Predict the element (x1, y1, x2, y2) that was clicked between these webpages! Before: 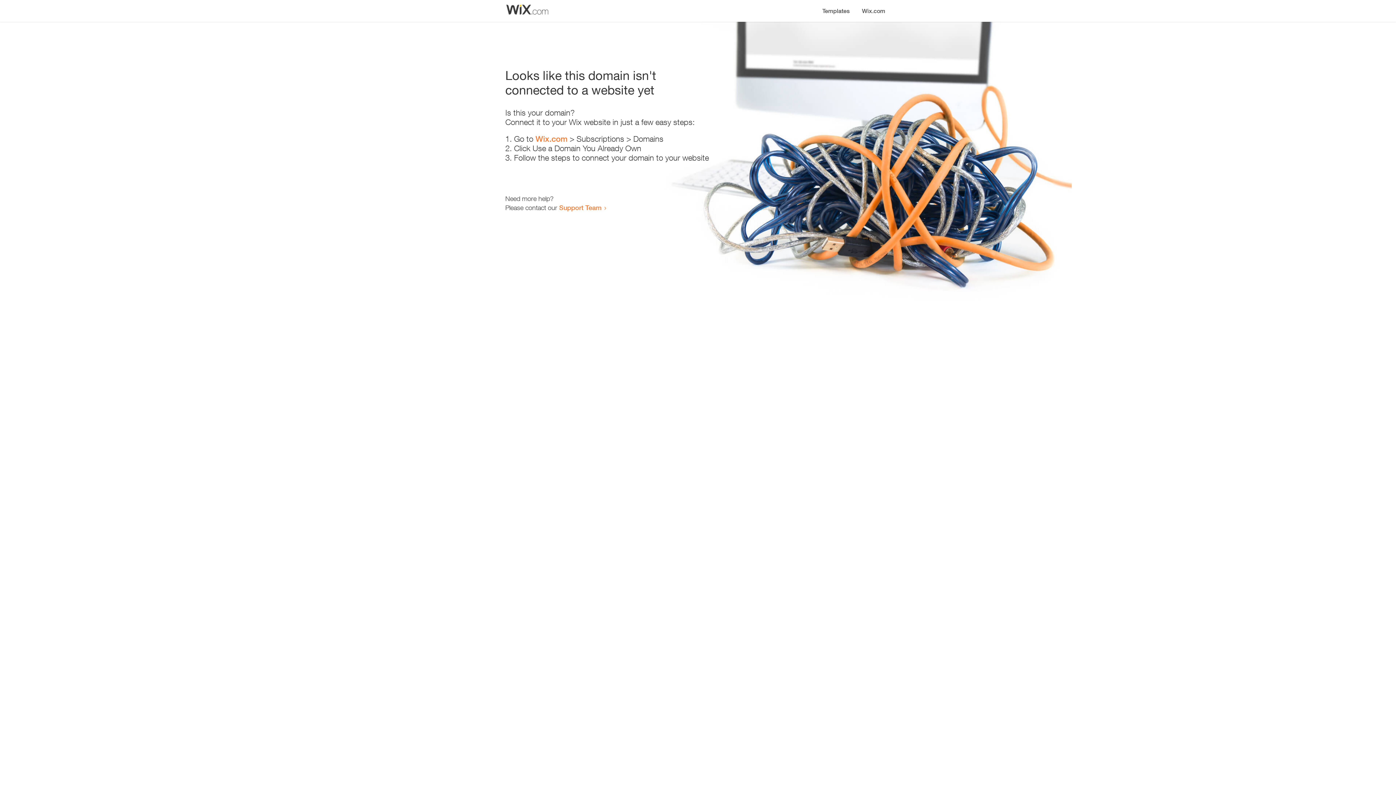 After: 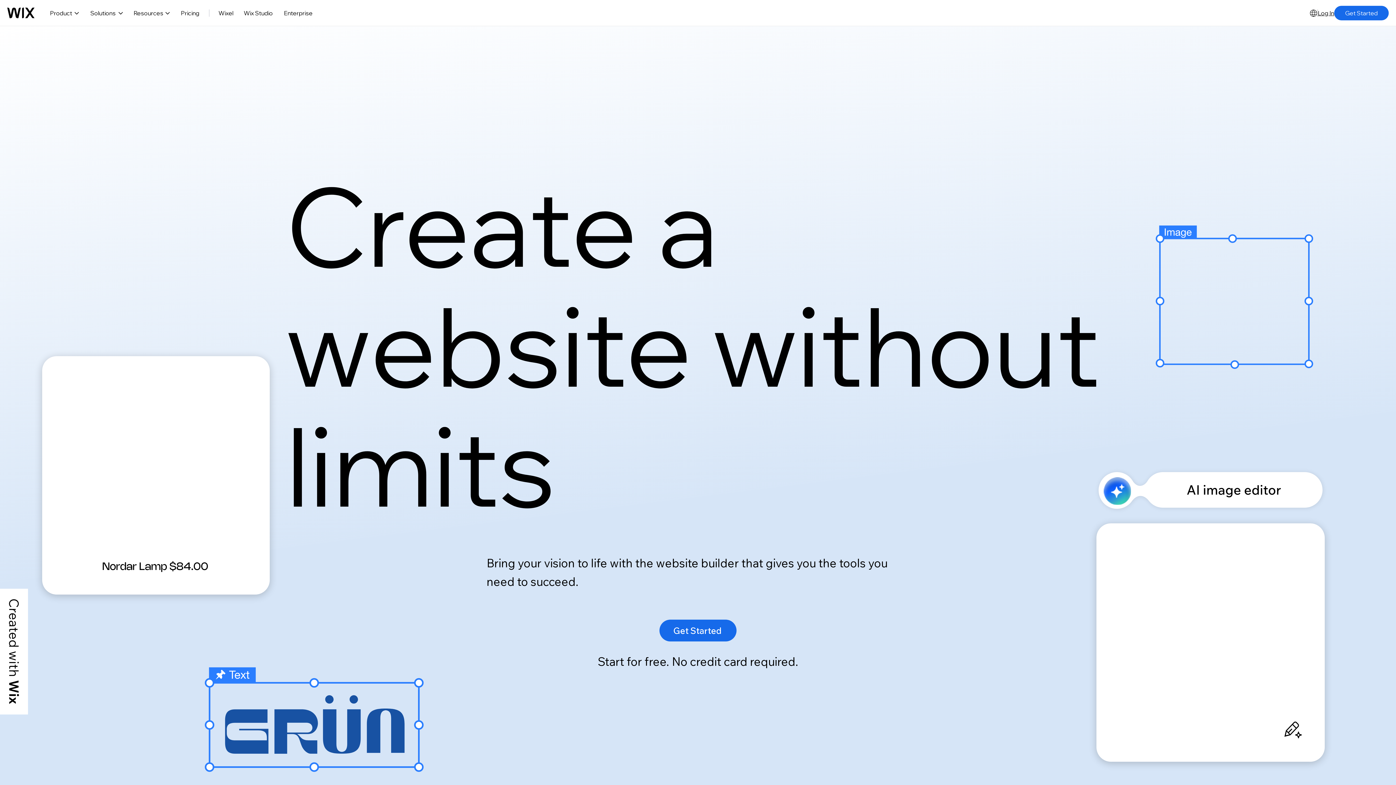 Action: label: Wix.com bbox: (535, 134, 567, 143)